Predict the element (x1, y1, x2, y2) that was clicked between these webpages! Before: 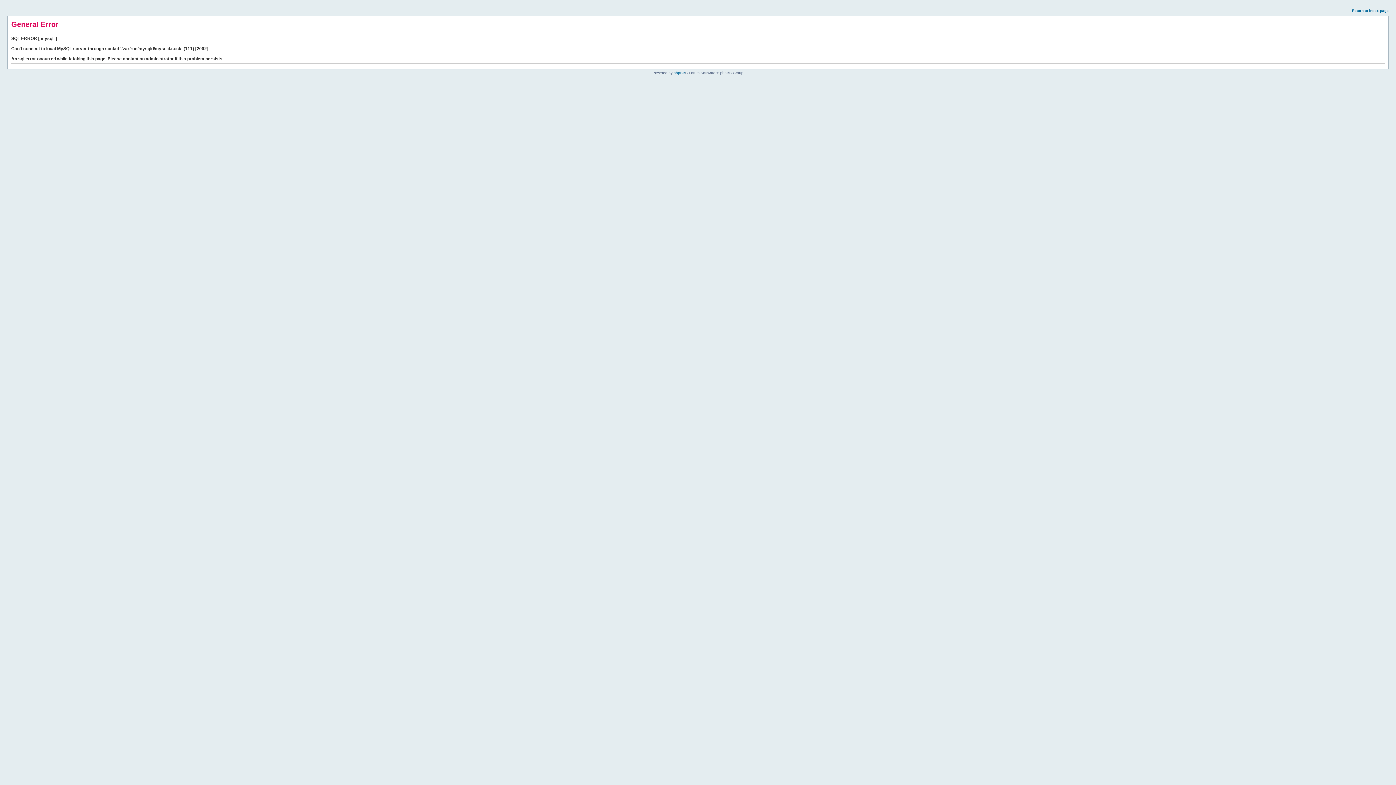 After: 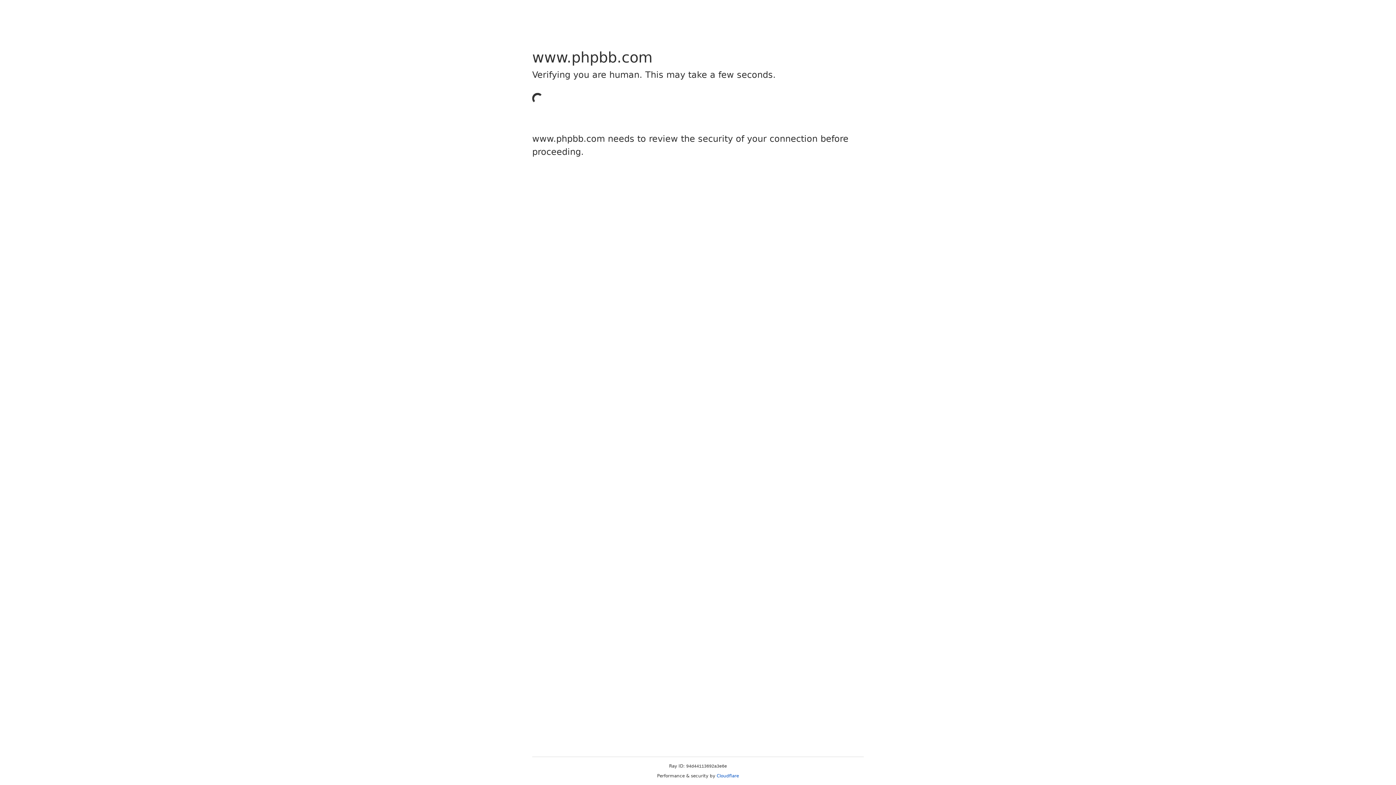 Action: bbox: (673, 70, 685, 74) label: phpBB